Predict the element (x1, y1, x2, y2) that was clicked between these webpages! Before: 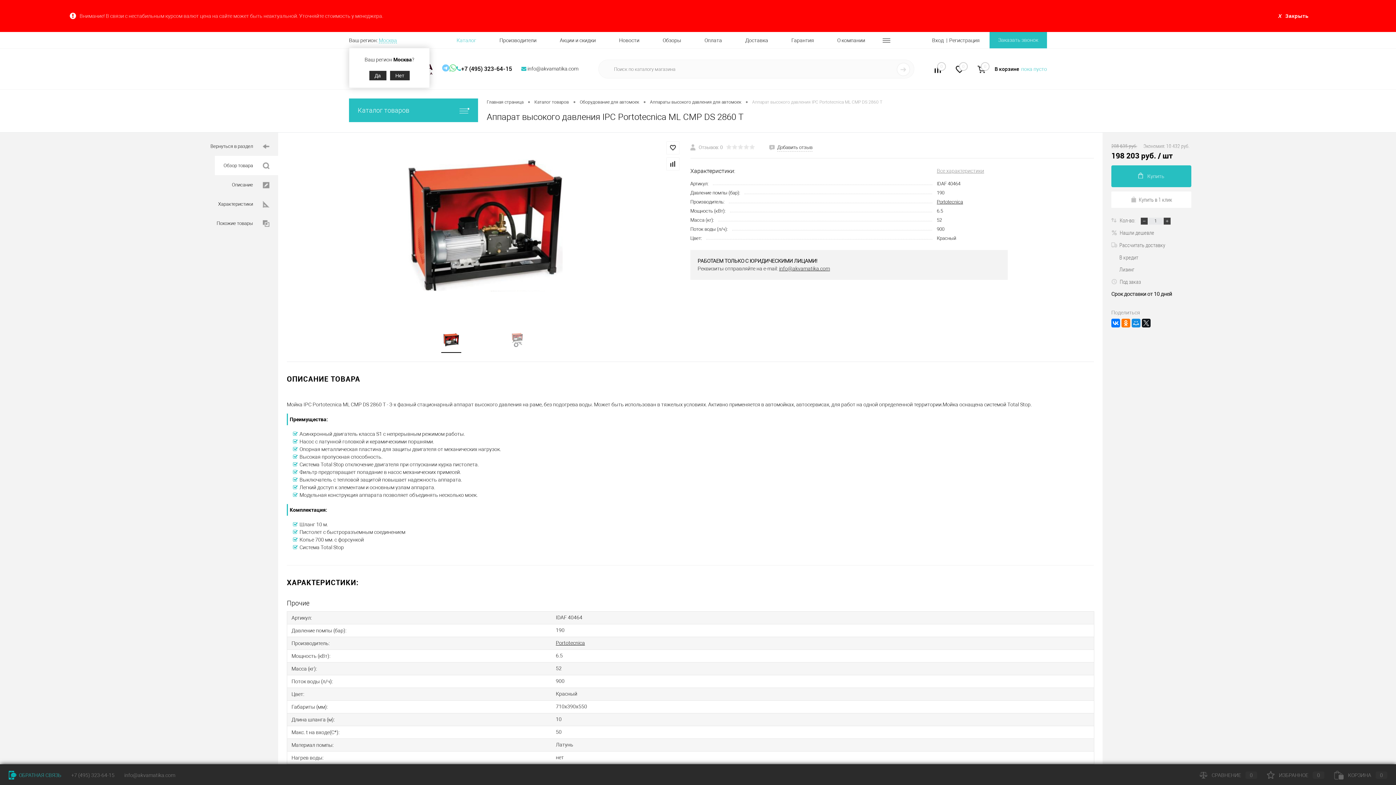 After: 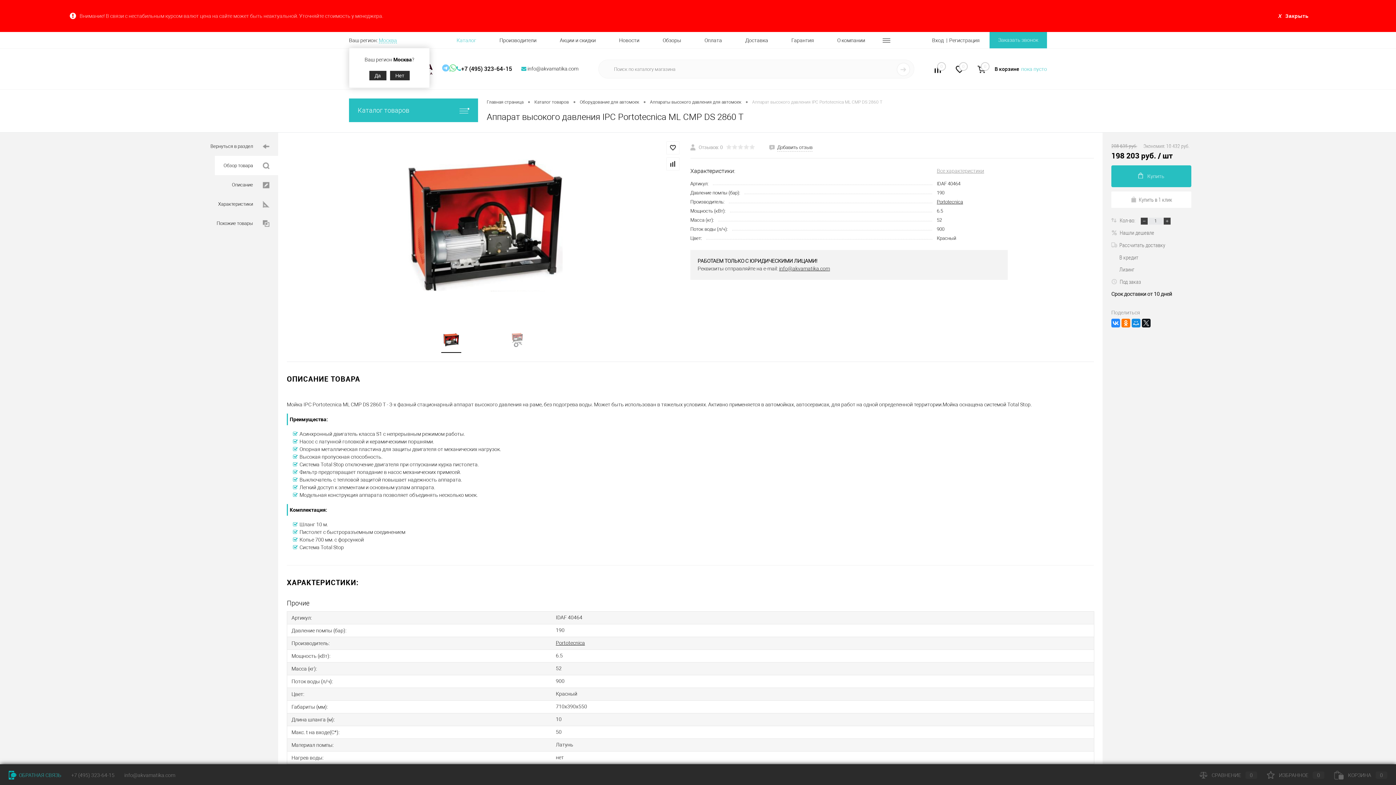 Action: bbox: (1111, 318, 1120, 327)